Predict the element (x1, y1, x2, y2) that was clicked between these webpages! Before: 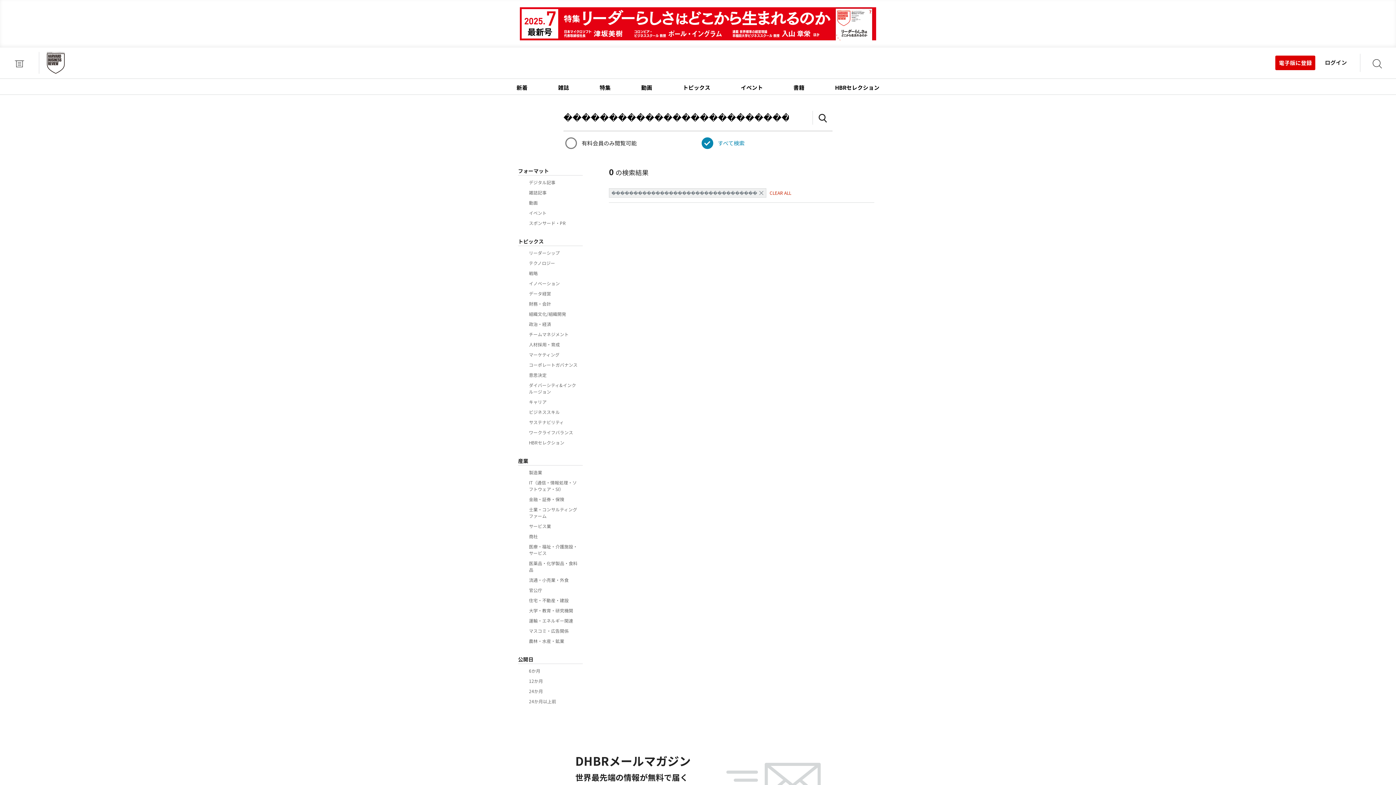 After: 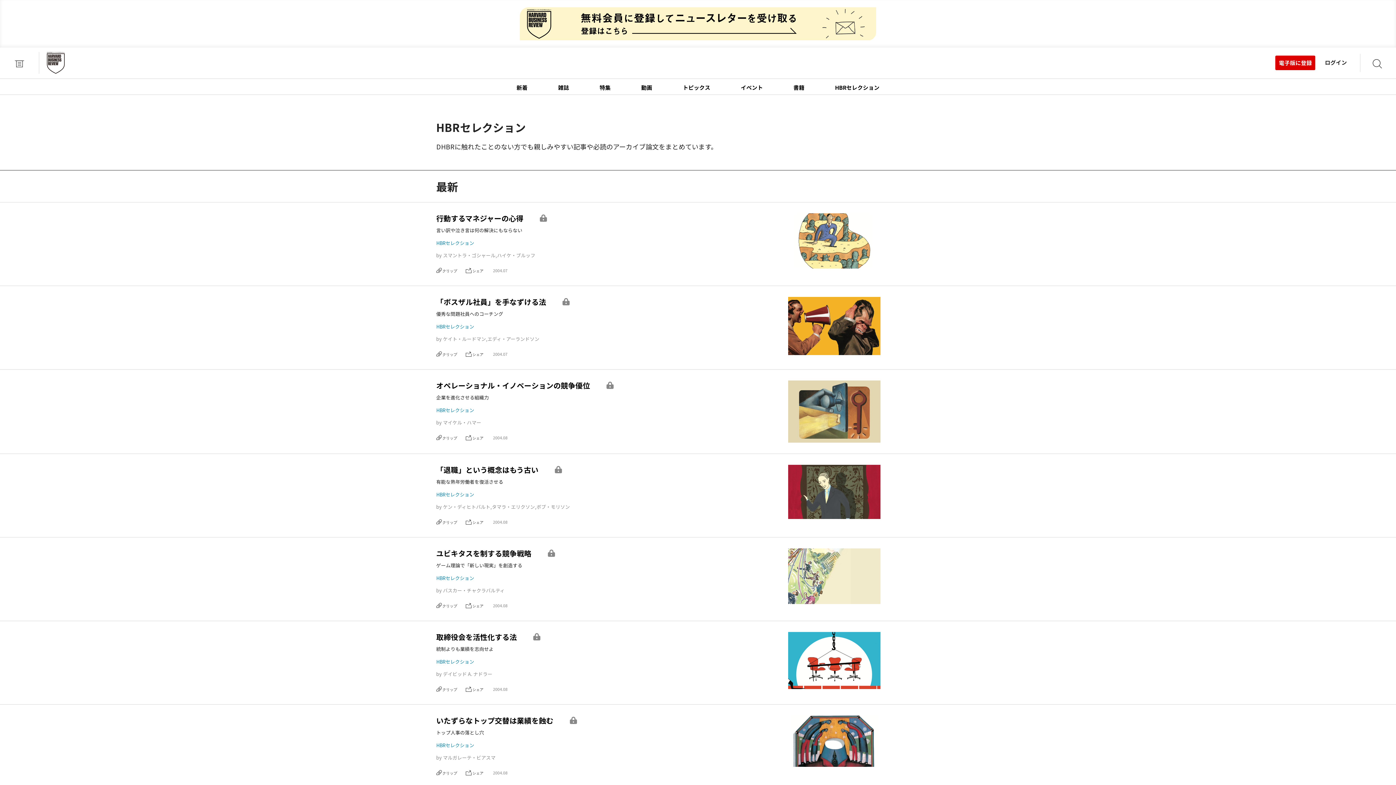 Action: label: HBRセレクション bbox: (822, 80, 892, 94)